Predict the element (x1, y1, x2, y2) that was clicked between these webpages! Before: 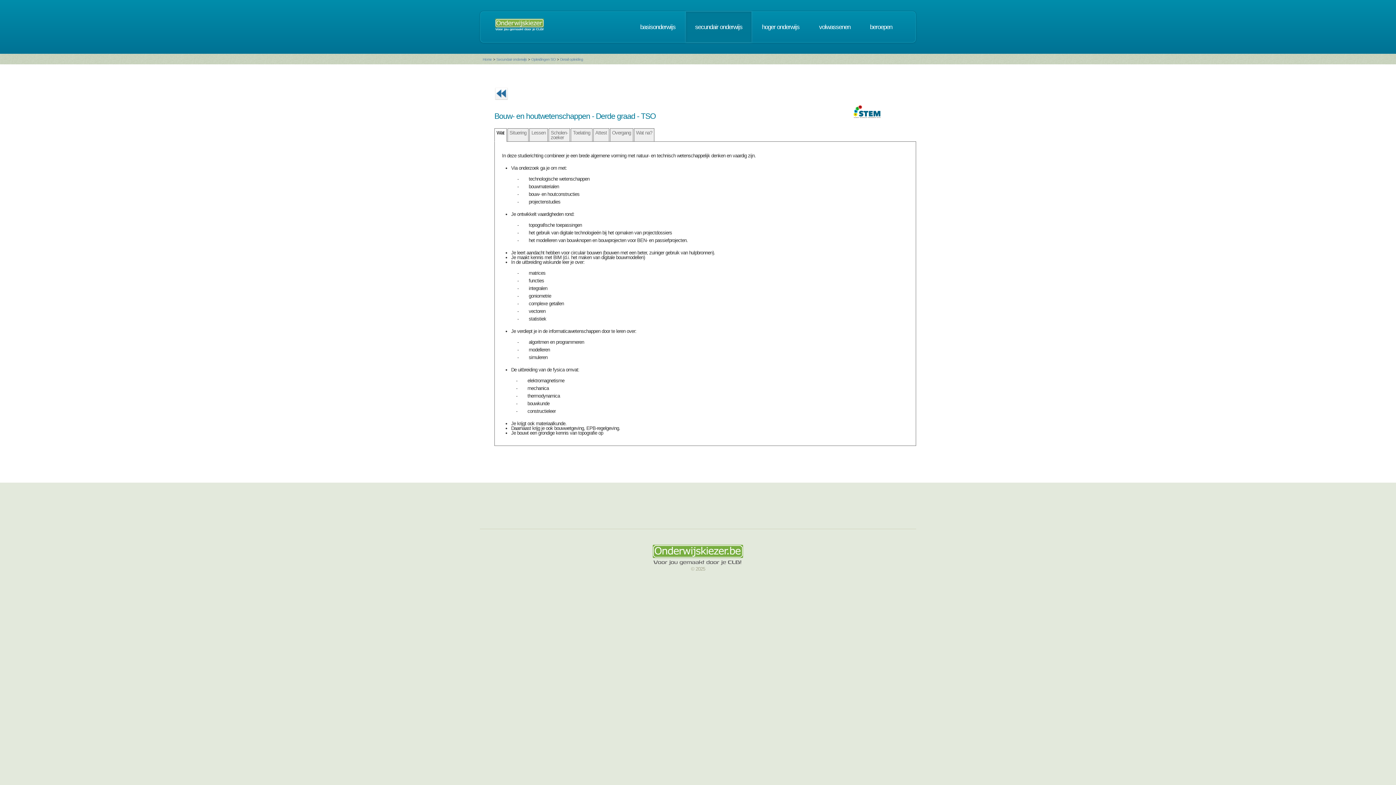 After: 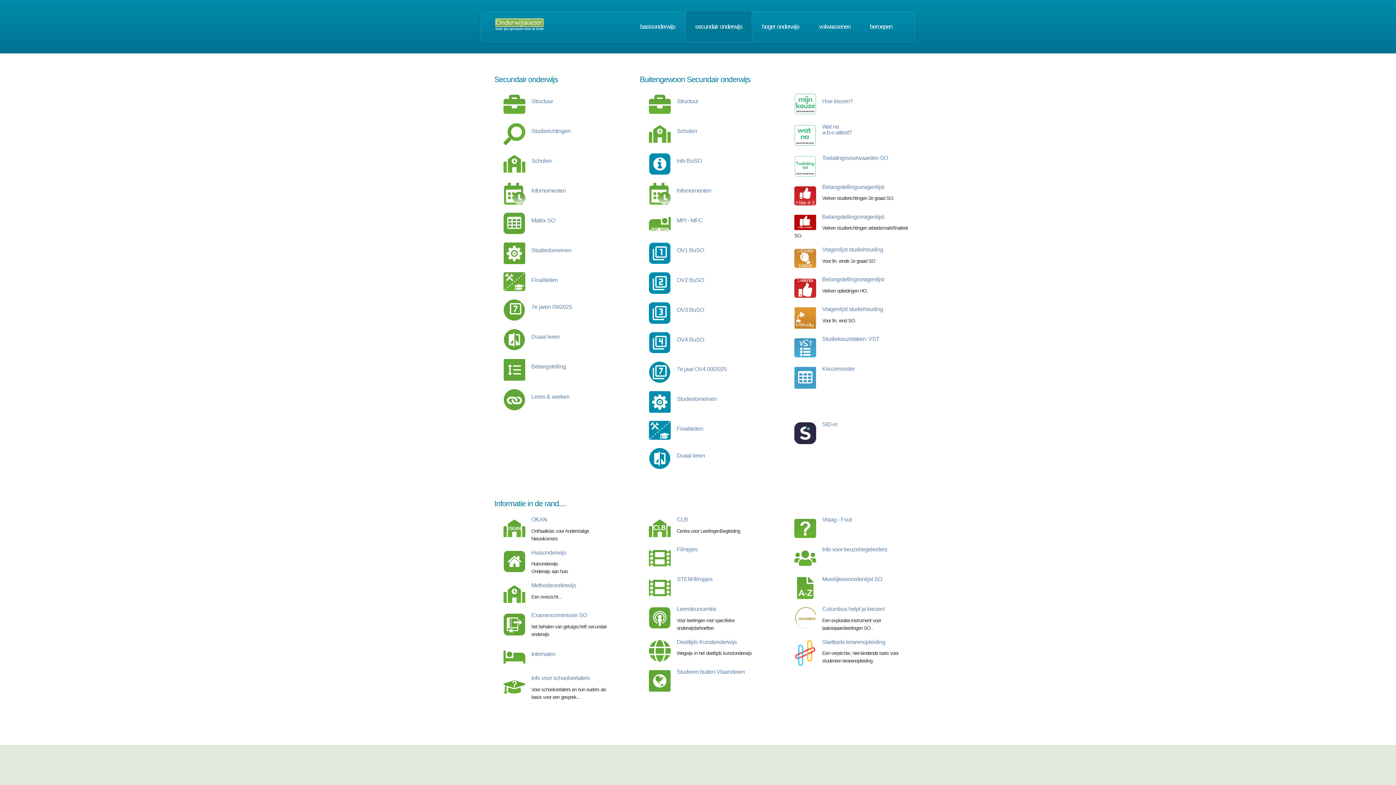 Action: bbox: (496, 57, 526, 61) label: Secundair onderwijs